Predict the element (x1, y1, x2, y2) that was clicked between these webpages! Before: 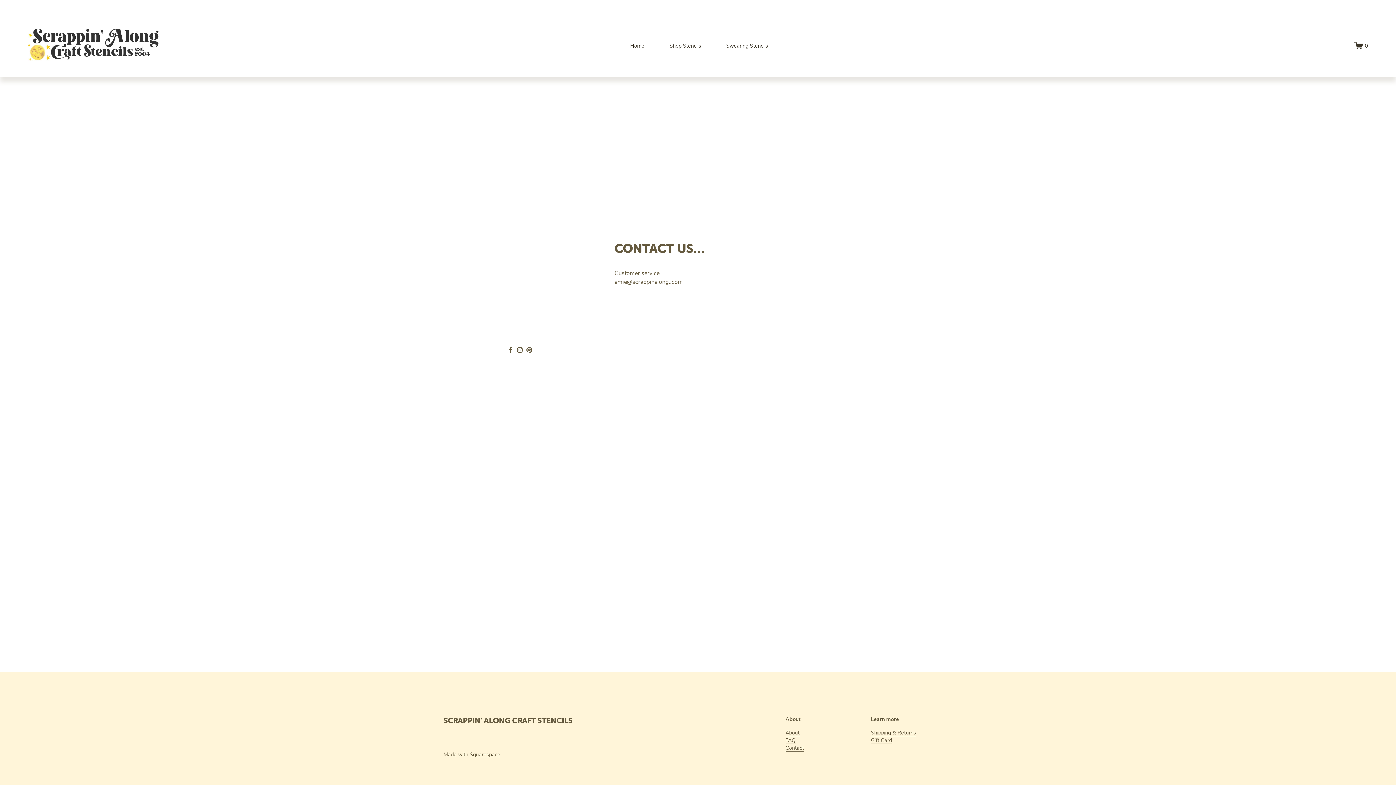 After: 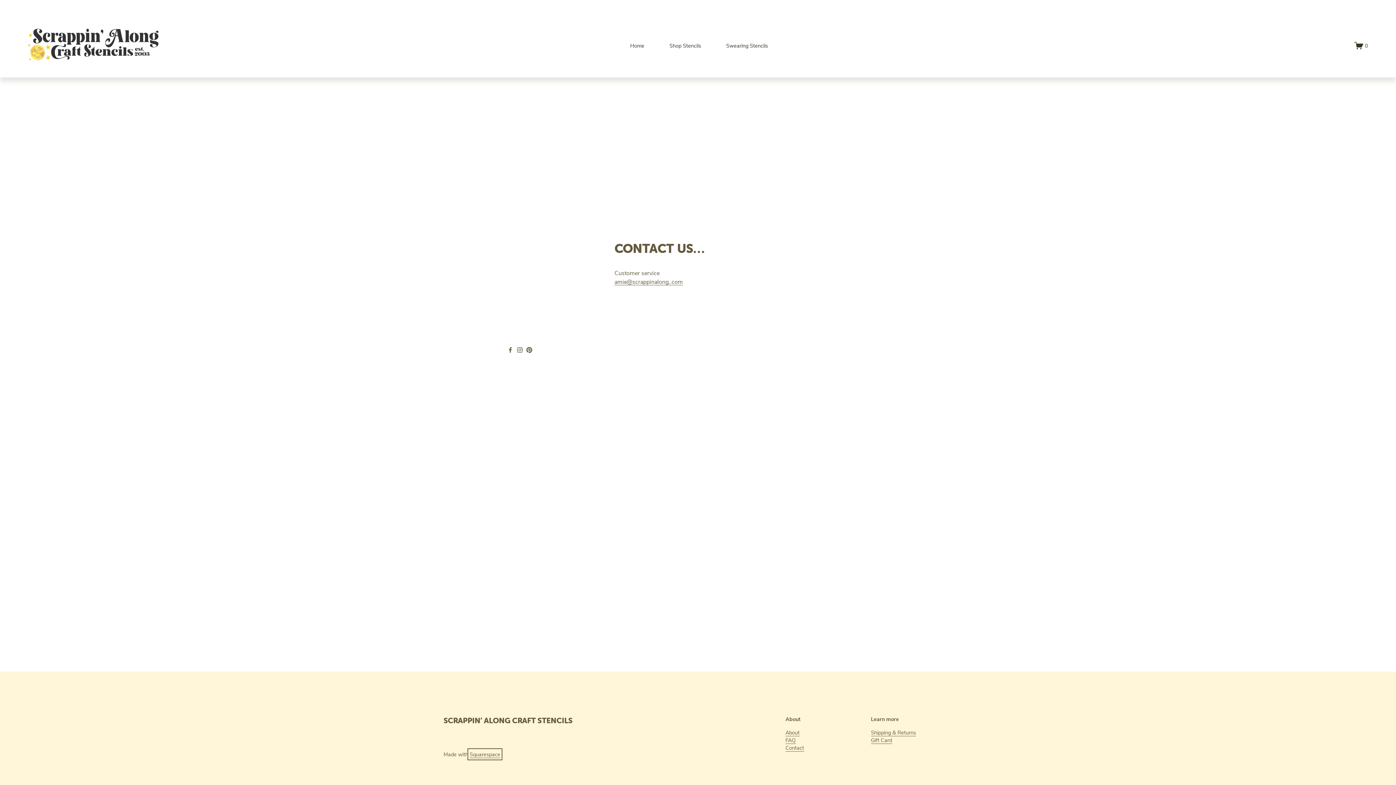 Action: label: Squarespace bbox: (469, 750, 500, 758)